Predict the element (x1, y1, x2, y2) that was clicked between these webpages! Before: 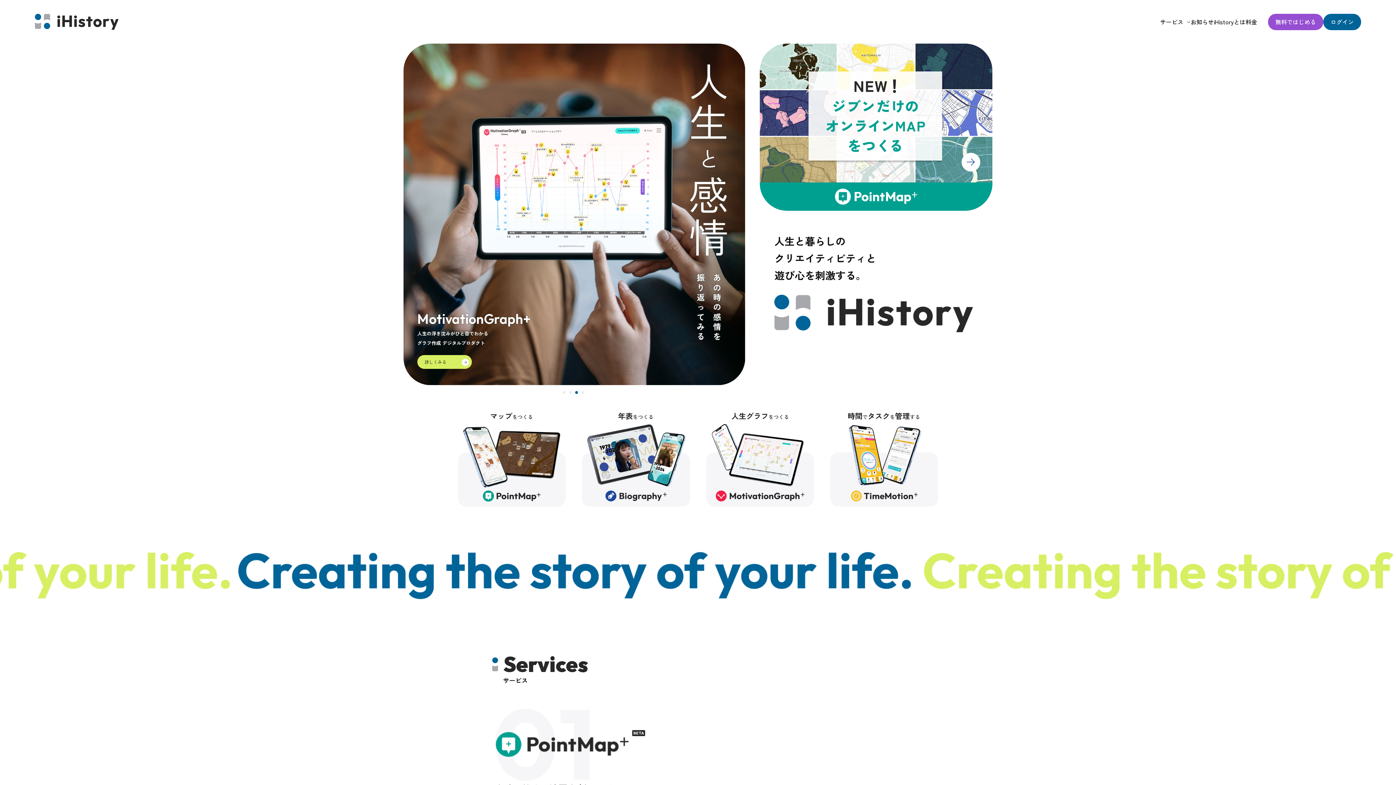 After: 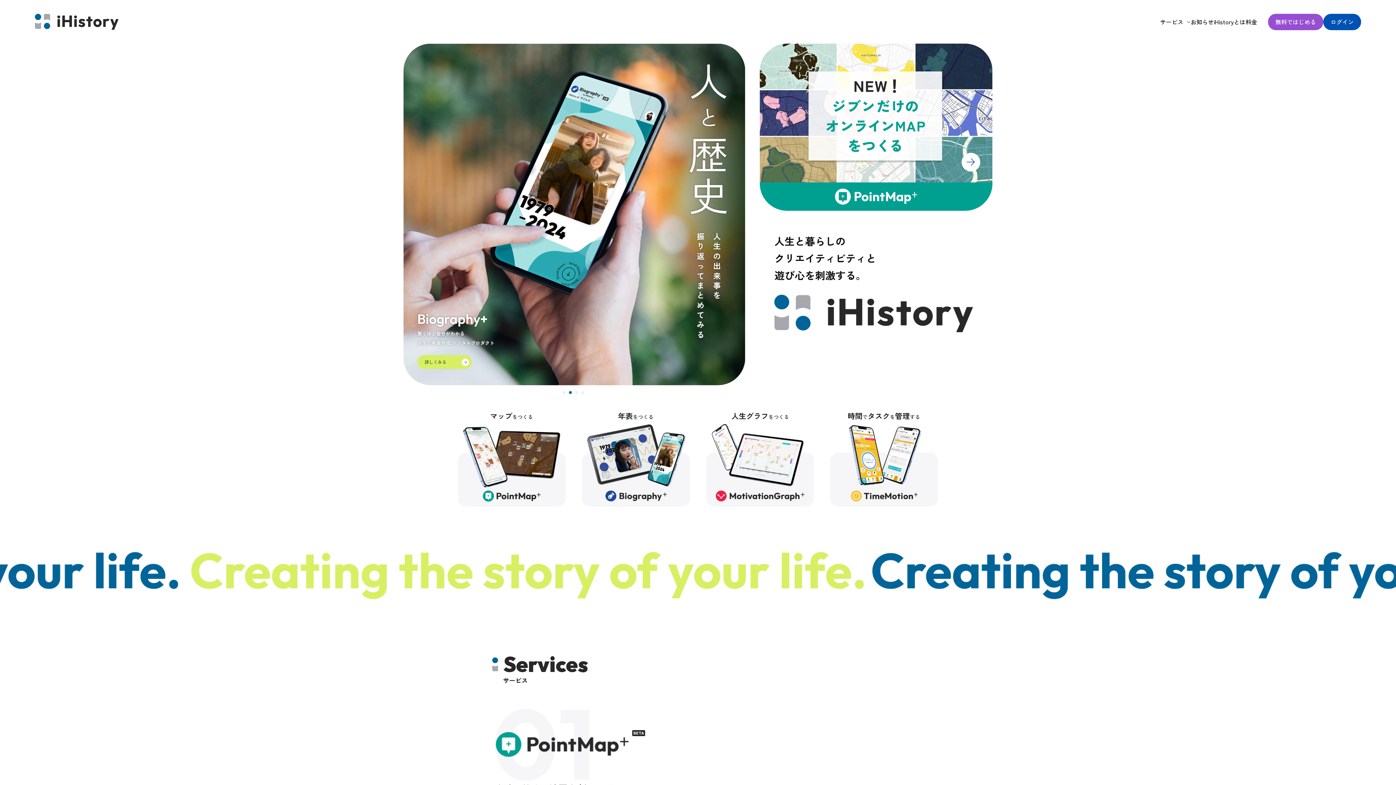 Action: label: ログイン bbox: (1323, 13, 1361, 30)